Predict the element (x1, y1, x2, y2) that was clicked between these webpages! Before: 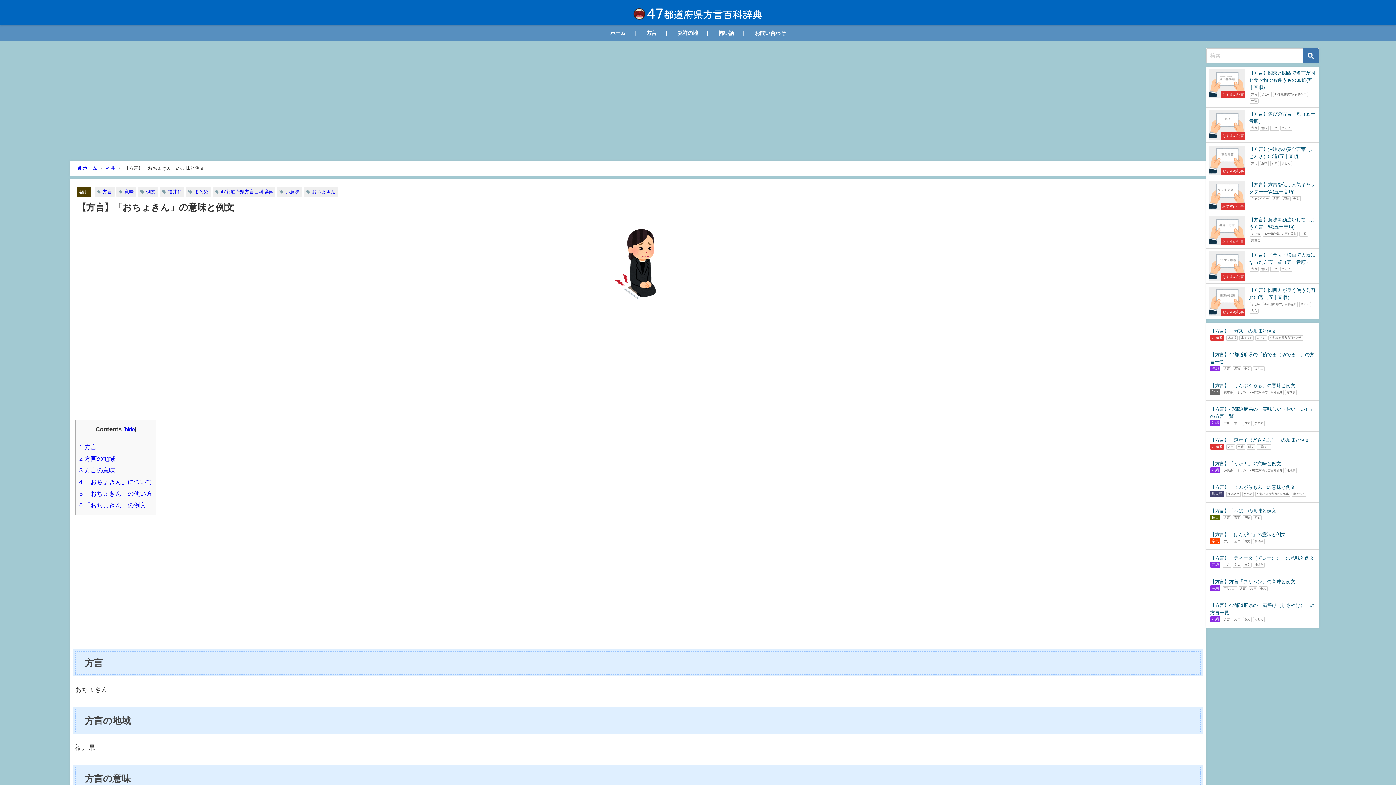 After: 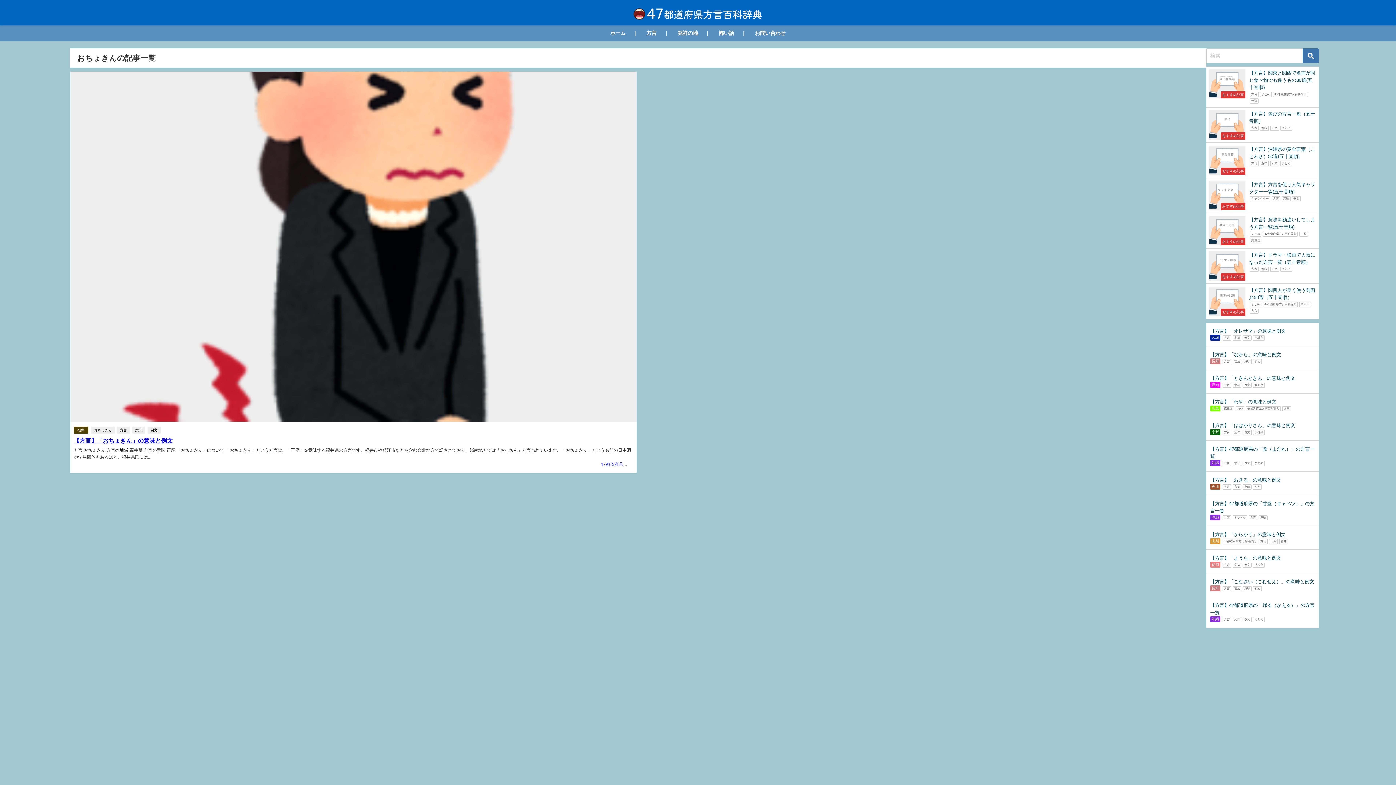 Action: bbox: (311, 189, 335, 194) label: おちょきん